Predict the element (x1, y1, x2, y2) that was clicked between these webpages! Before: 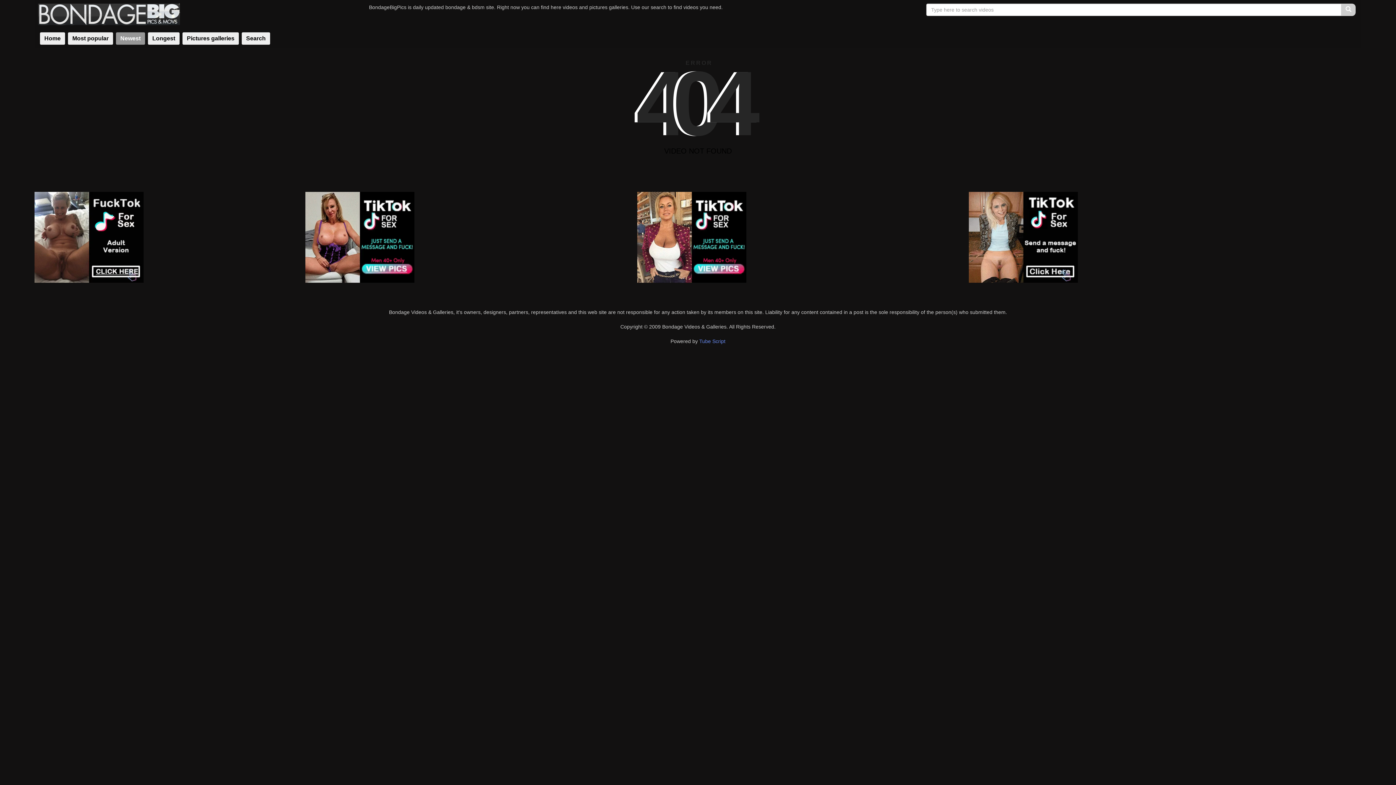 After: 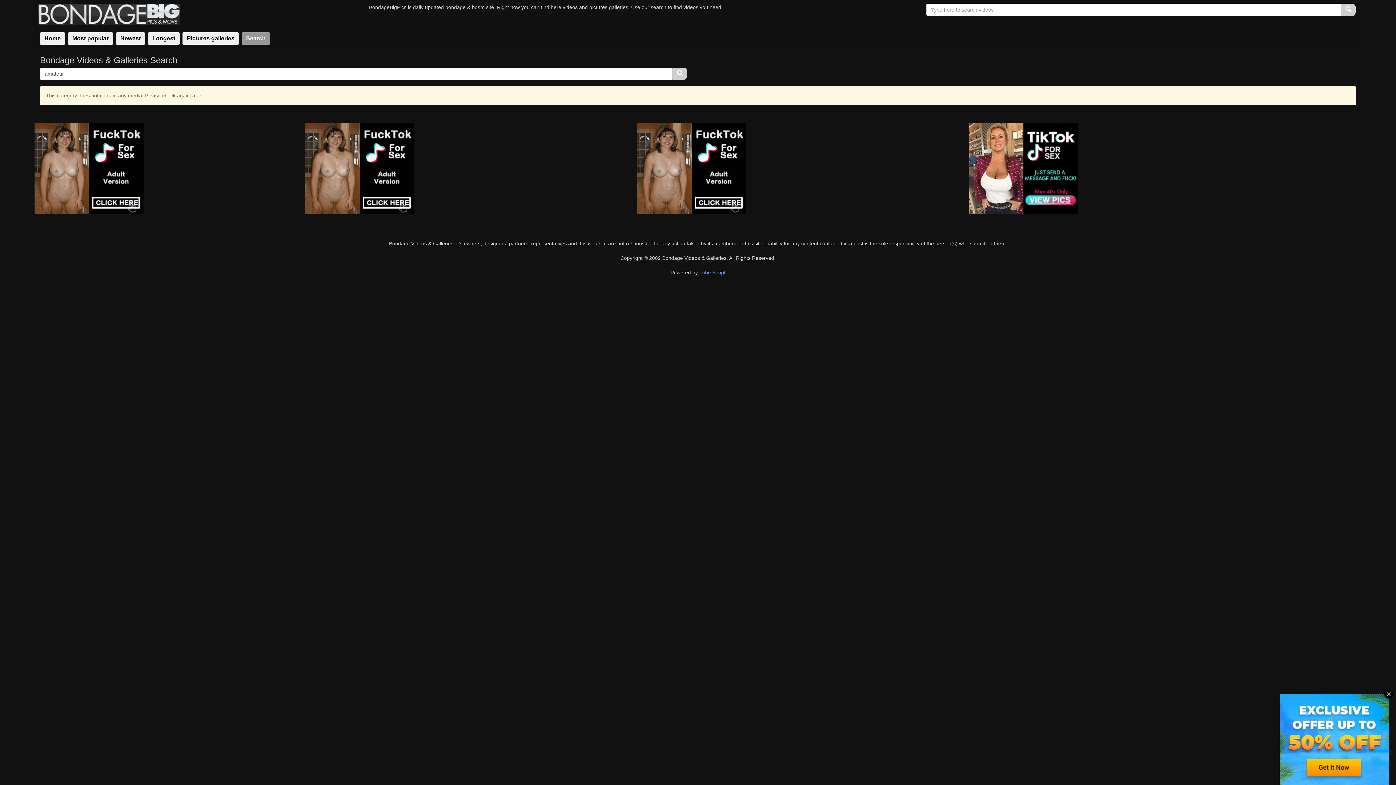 Action: bbox: (241, 32, 270, 44) label: Search